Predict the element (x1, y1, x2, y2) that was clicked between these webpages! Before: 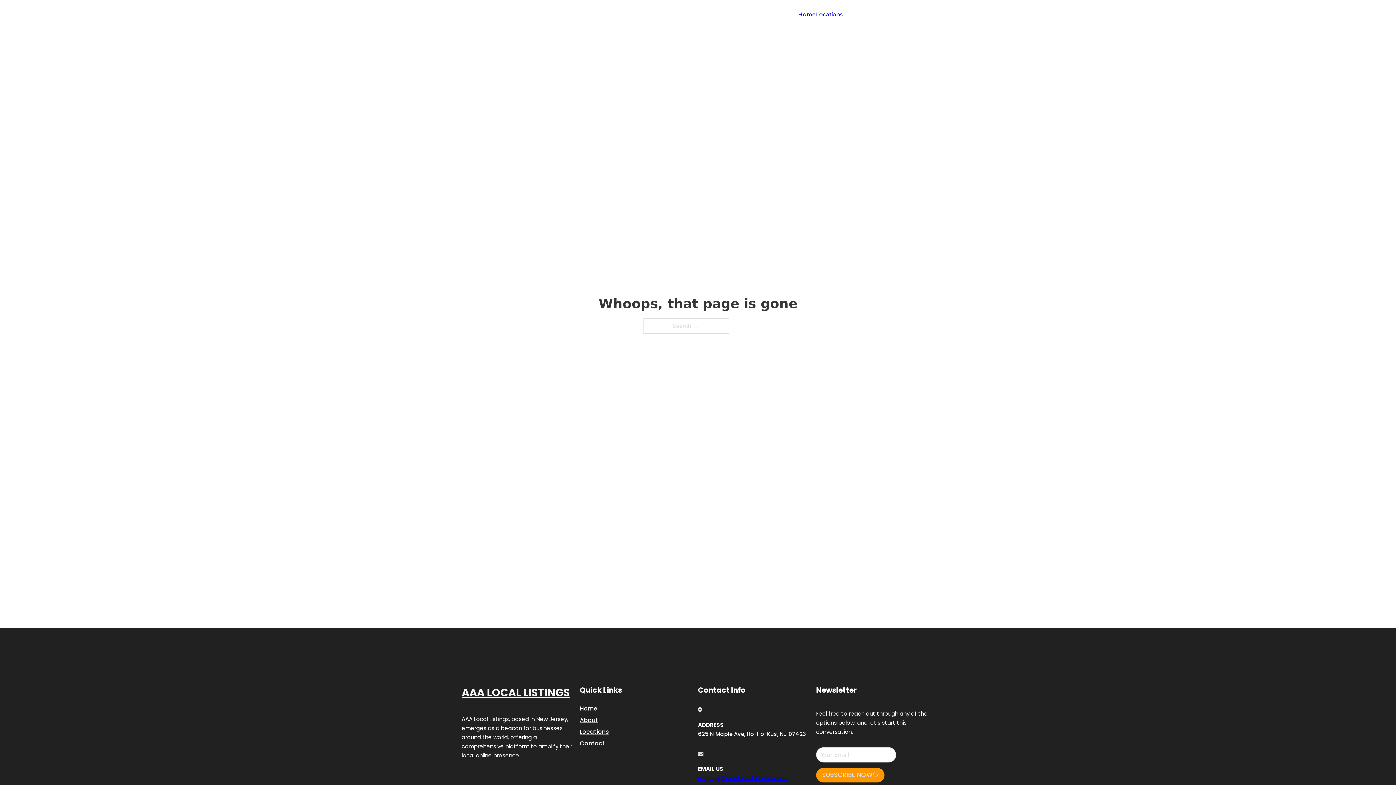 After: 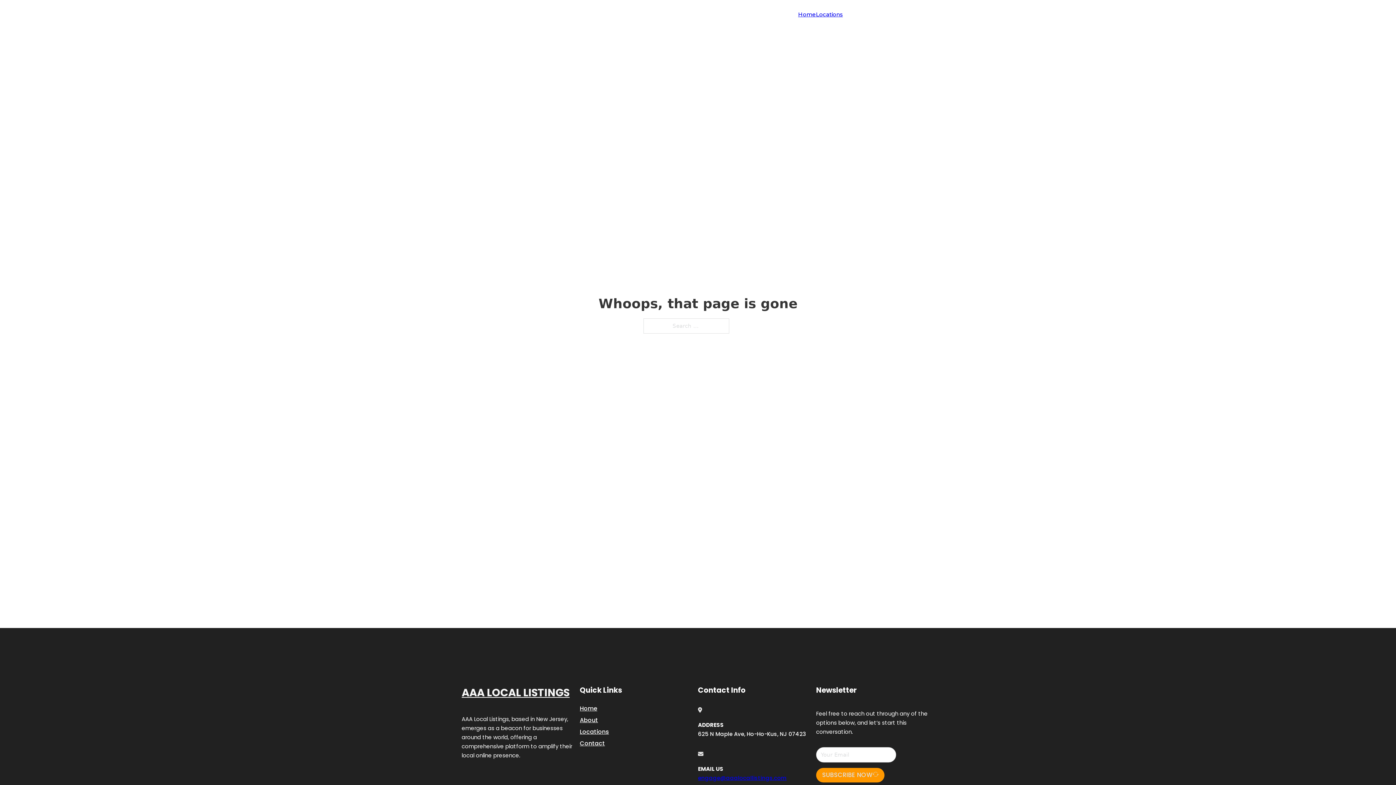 Action: bbox: (698, 774, 786, 782) label: engage@aaalocallistings.com